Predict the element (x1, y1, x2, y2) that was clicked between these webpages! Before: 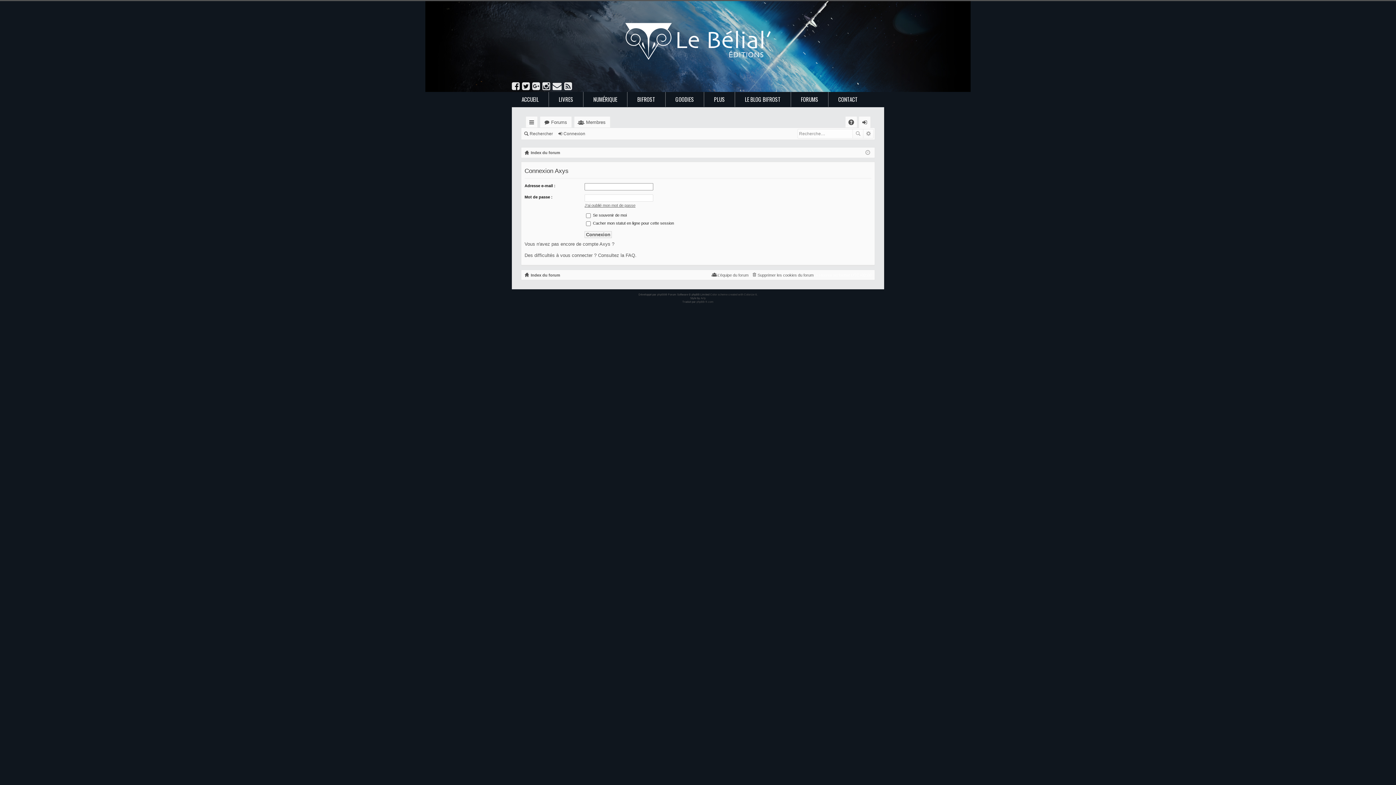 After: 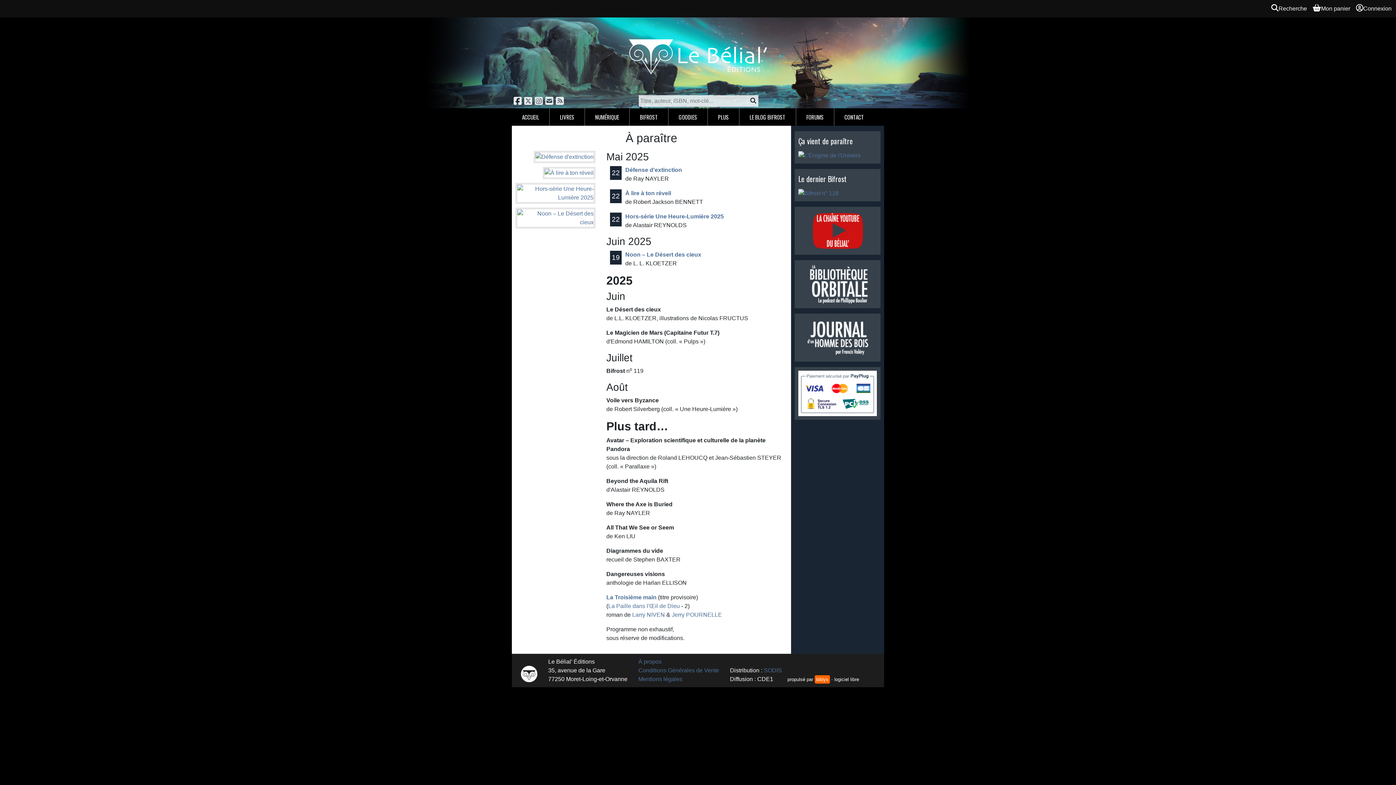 Action: bbox: (704, 92, 734, 106) label: PLUS